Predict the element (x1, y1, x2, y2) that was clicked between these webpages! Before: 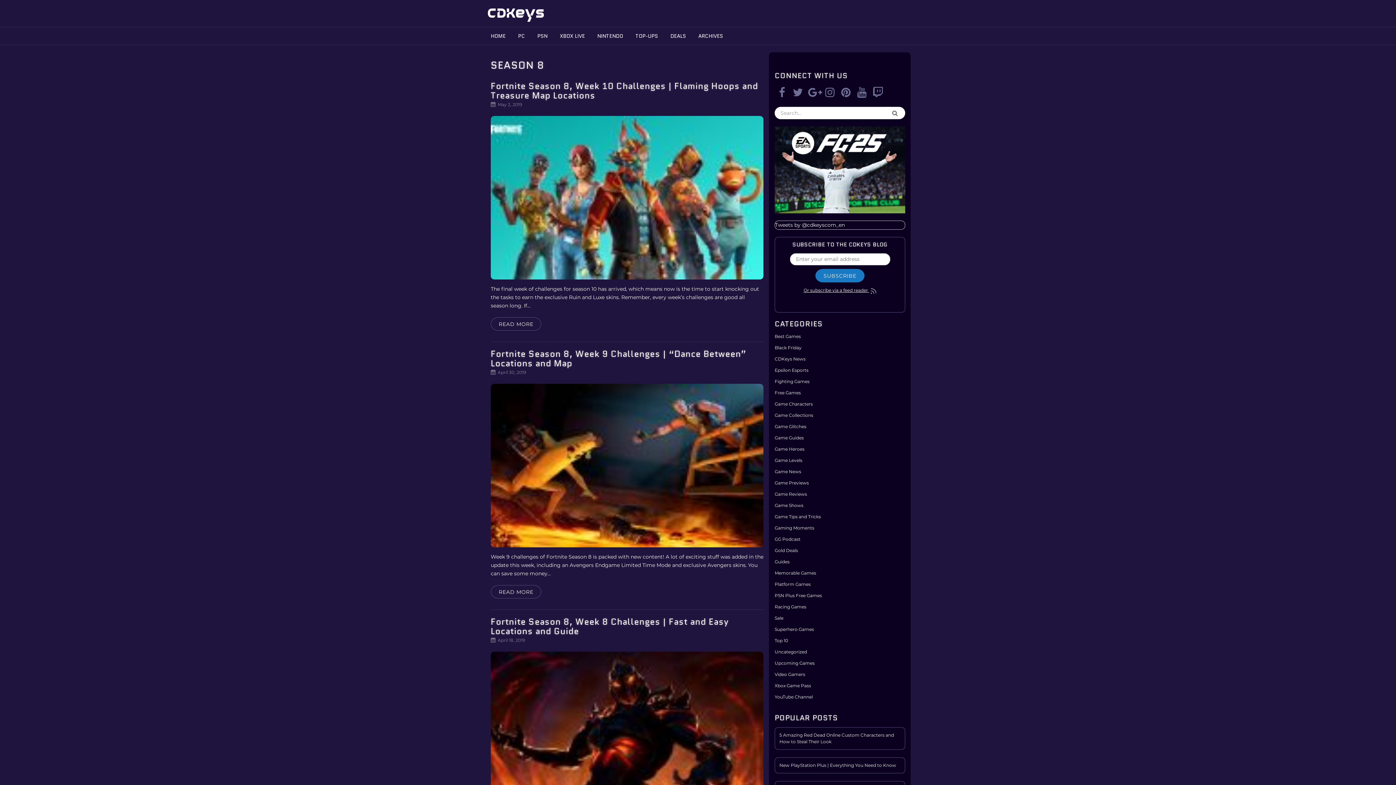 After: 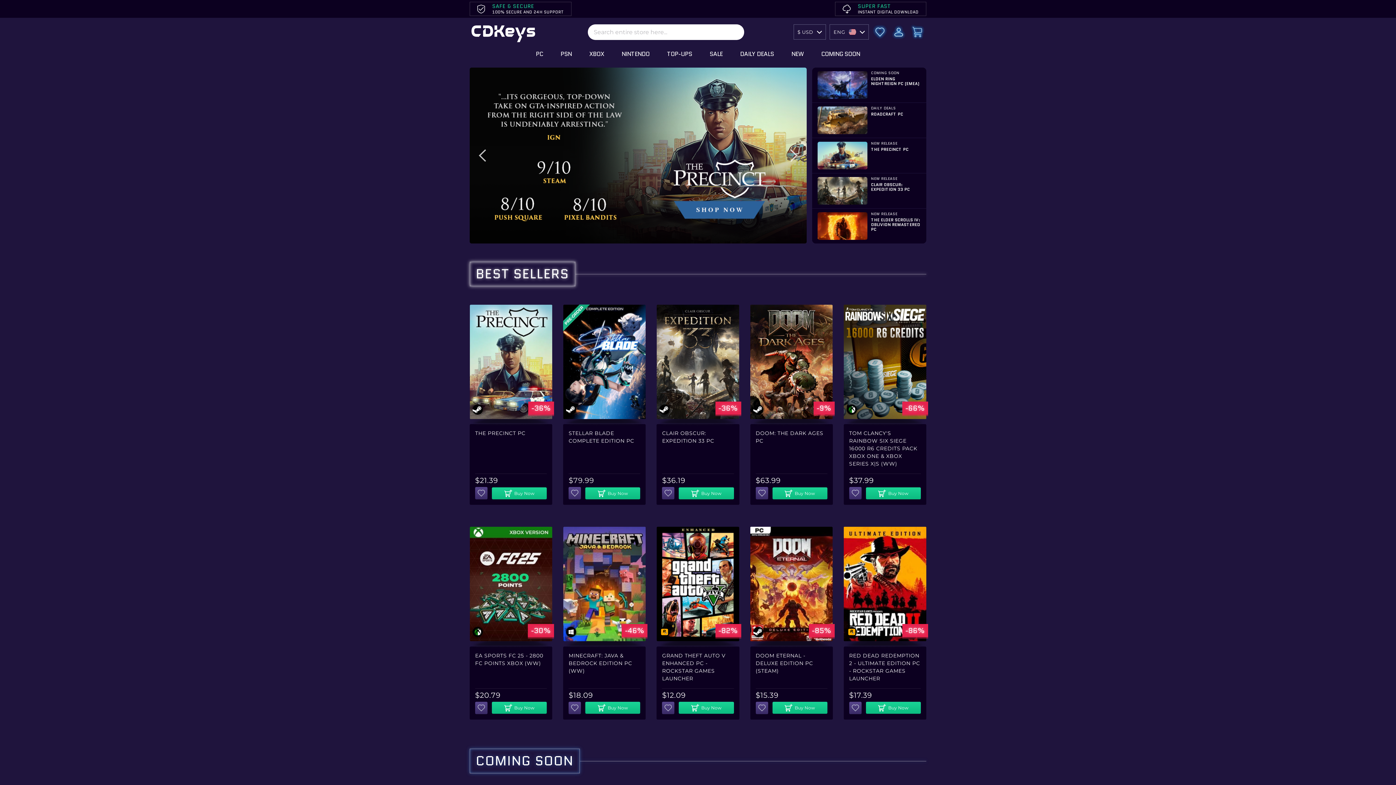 Action: bbox: (488, 9, 544, 16)